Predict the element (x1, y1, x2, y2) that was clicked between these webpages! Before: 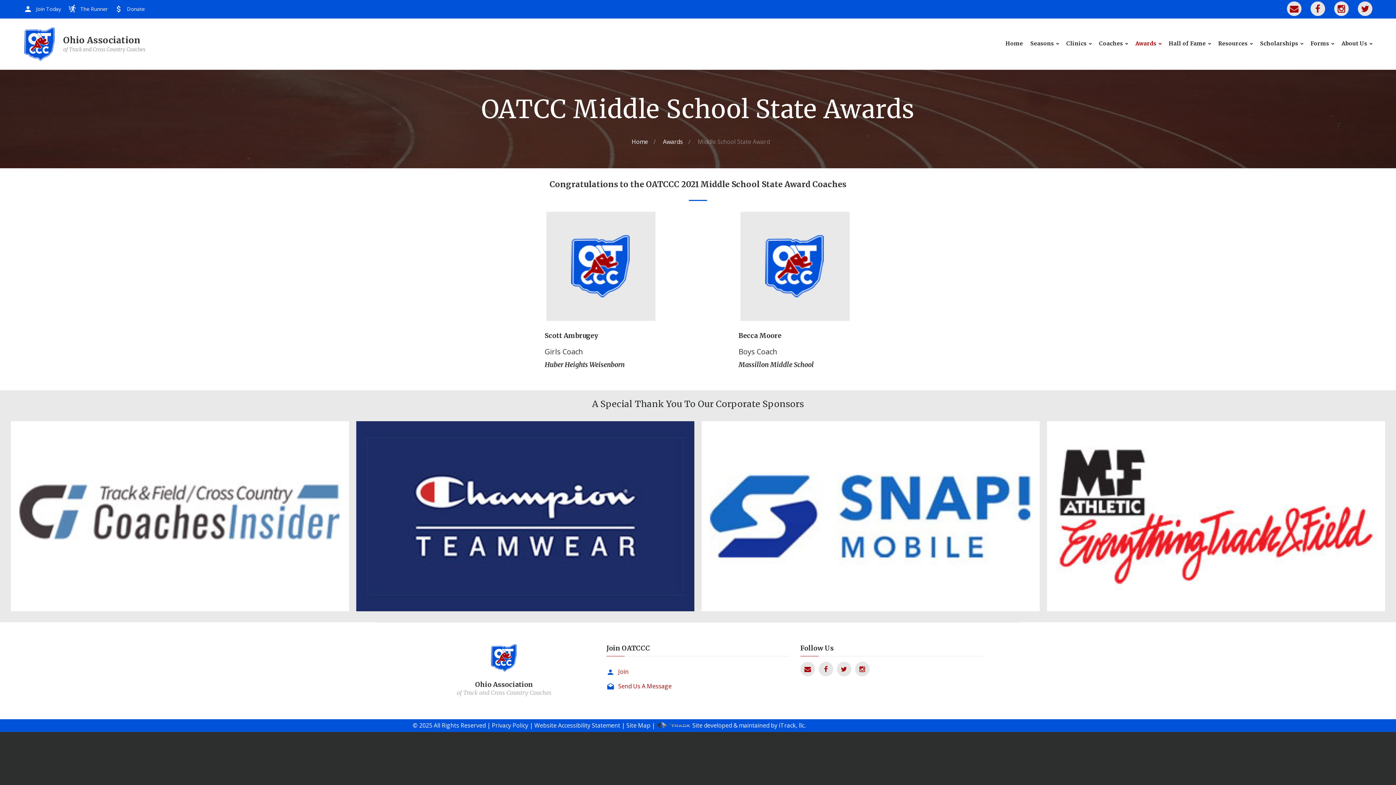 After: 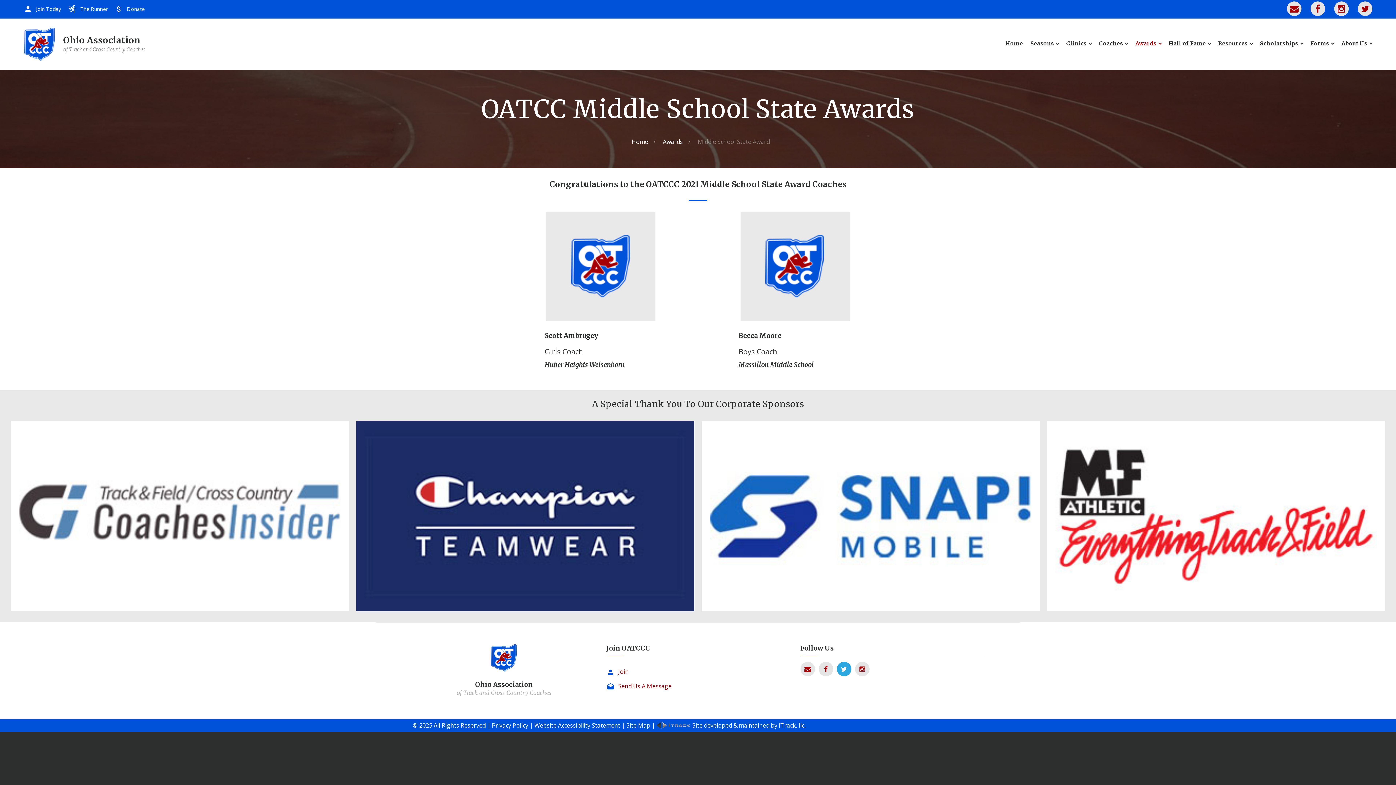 Action: bbox: (836, 662, 851, 676)